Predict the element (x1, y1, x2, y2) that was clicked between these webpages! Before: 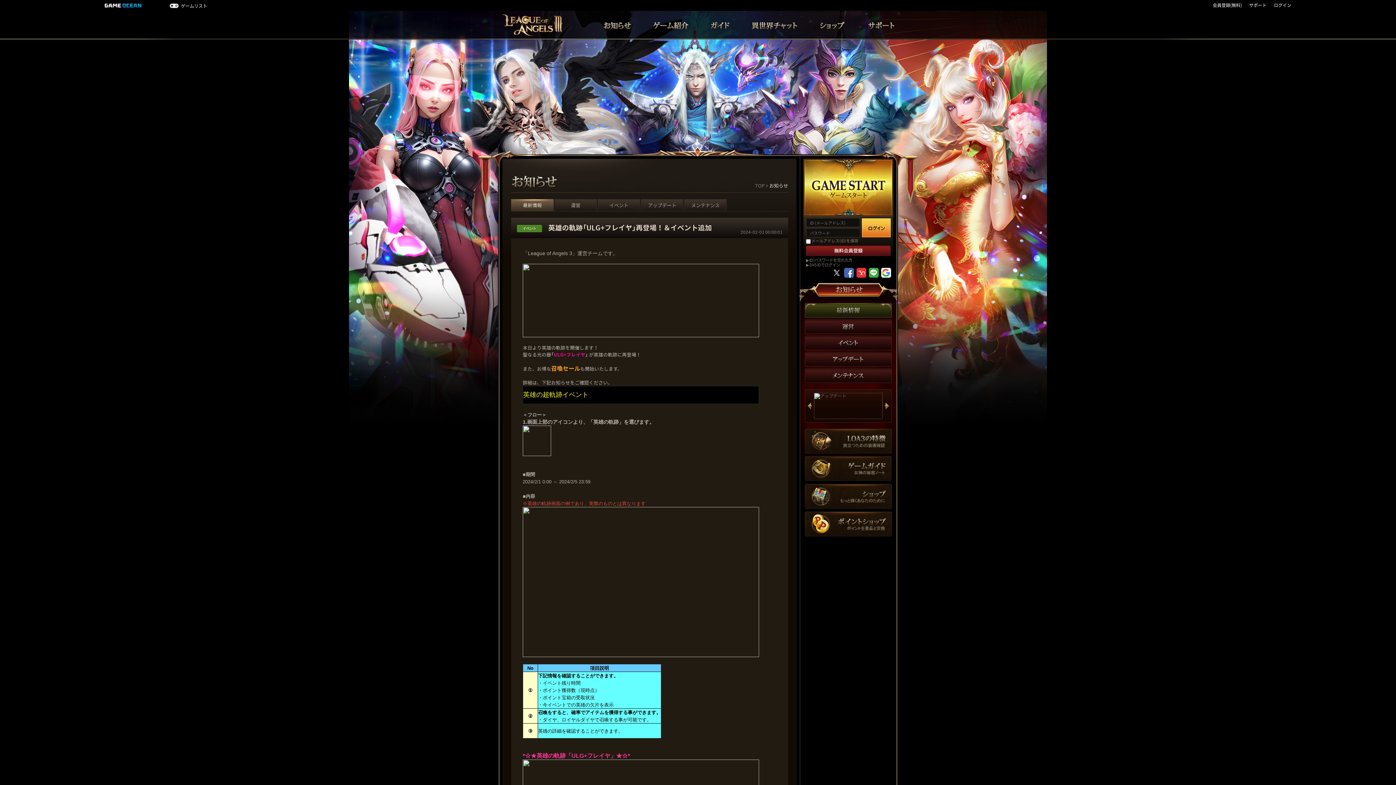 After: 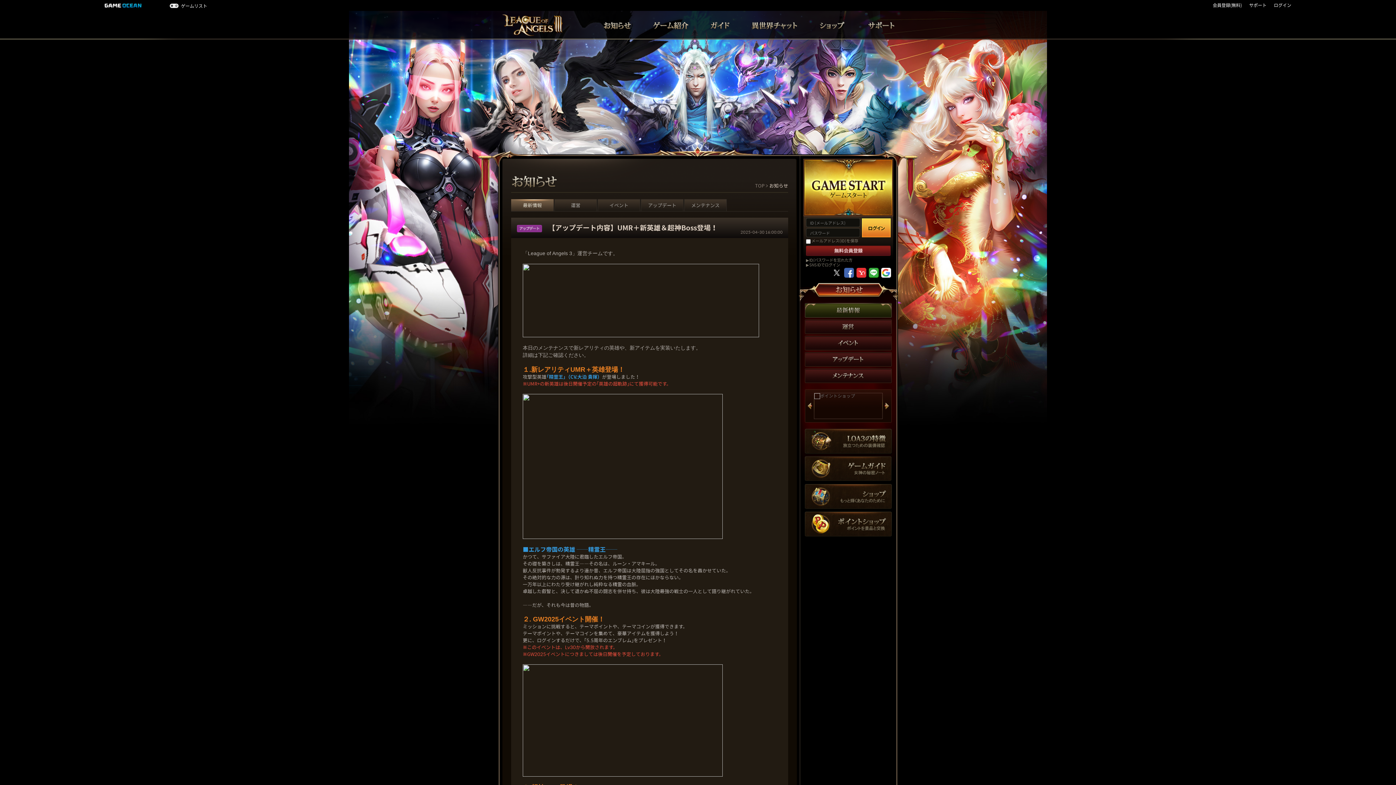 Action: bbox: (814, 393, 882, 418)